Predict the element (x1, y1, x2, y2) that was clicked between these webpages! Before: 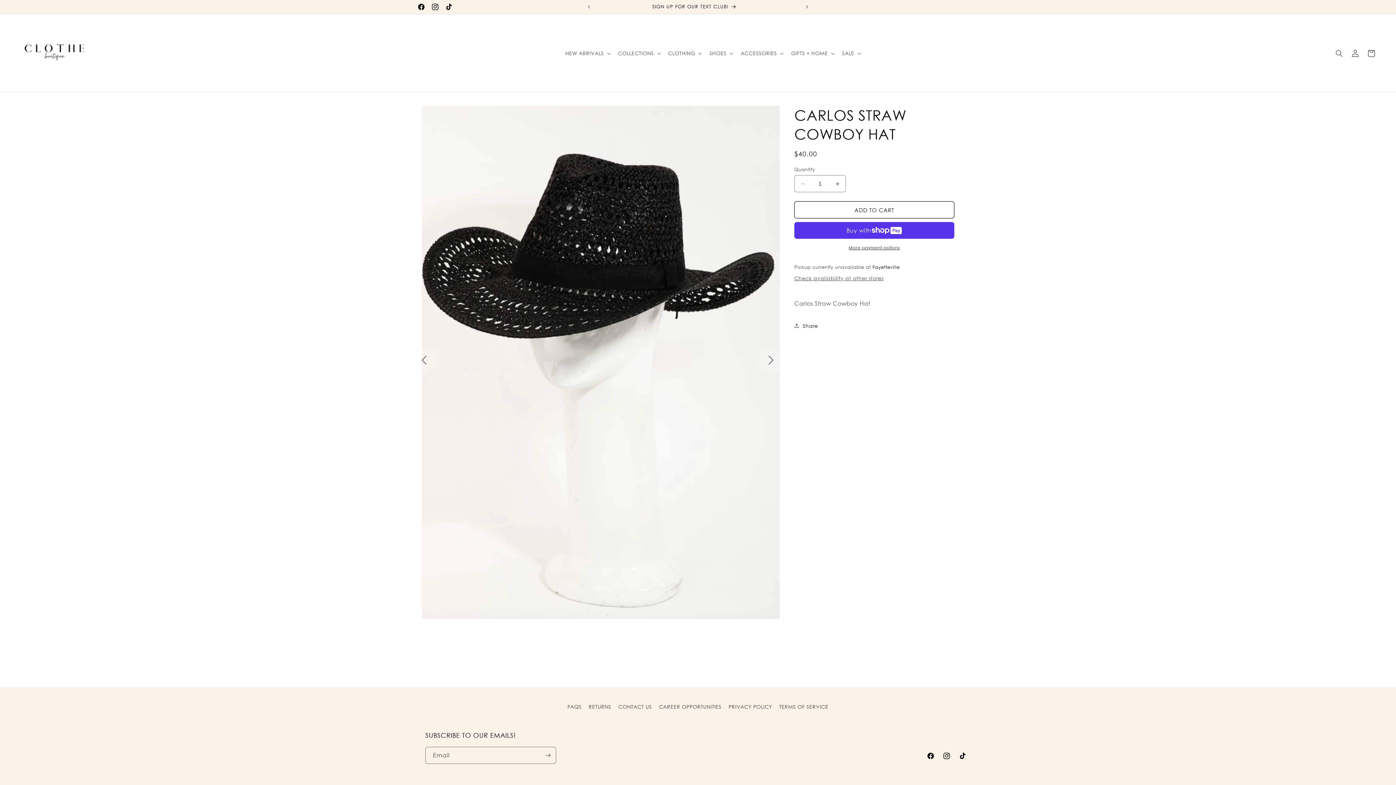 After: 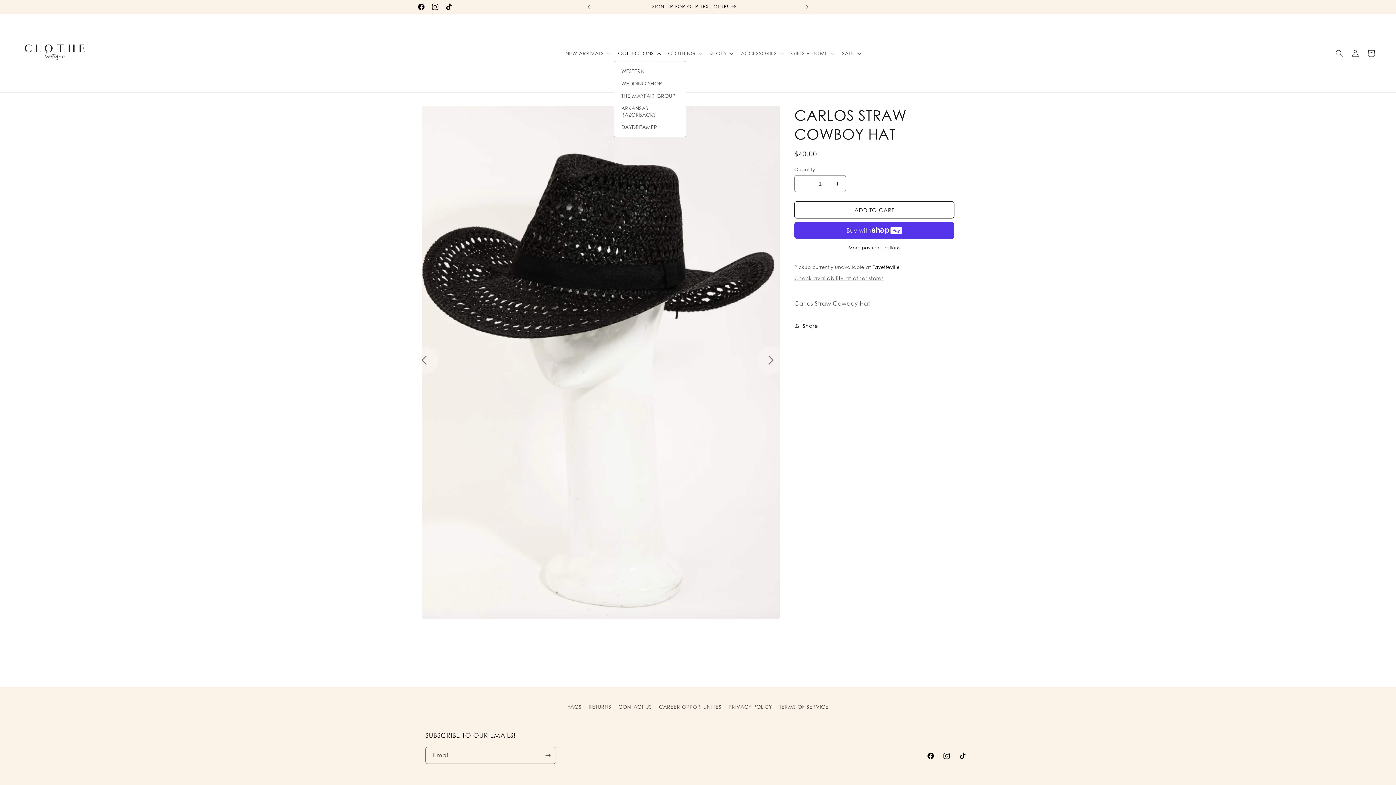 Action: bbox: (613, 45, 663, 60) label: COLLECTIONS